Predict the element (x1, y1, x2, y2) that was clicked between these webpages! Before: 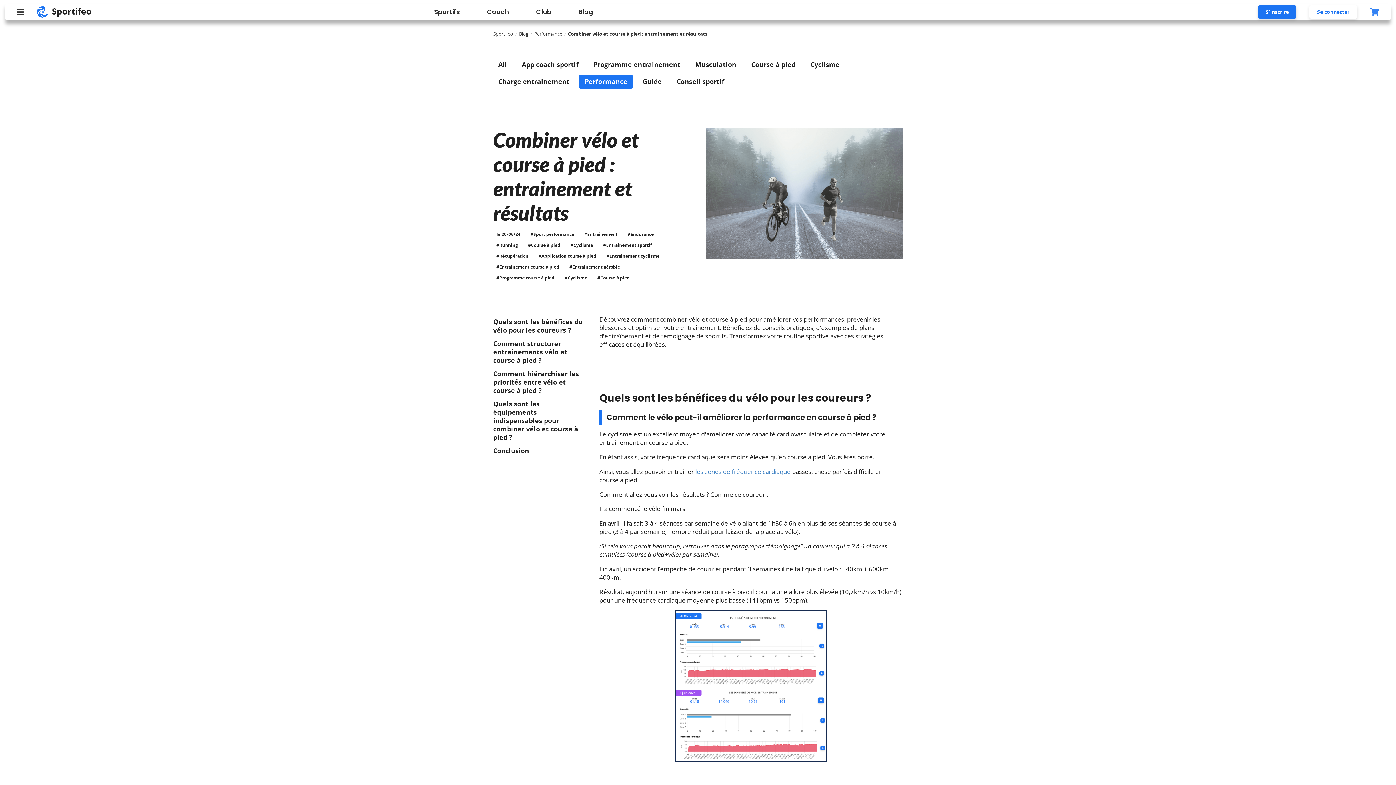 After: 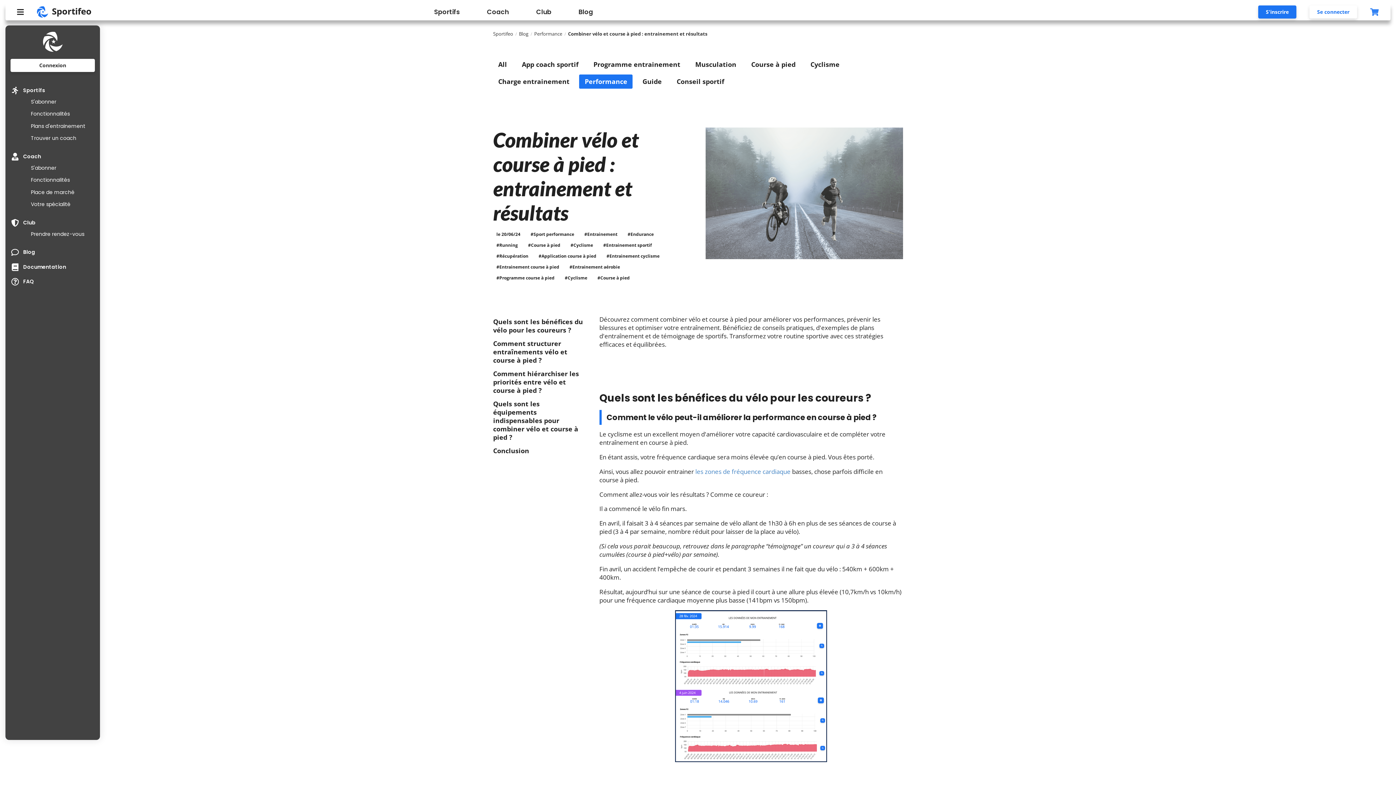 Action: bbox: (12, 5, 28, 18)